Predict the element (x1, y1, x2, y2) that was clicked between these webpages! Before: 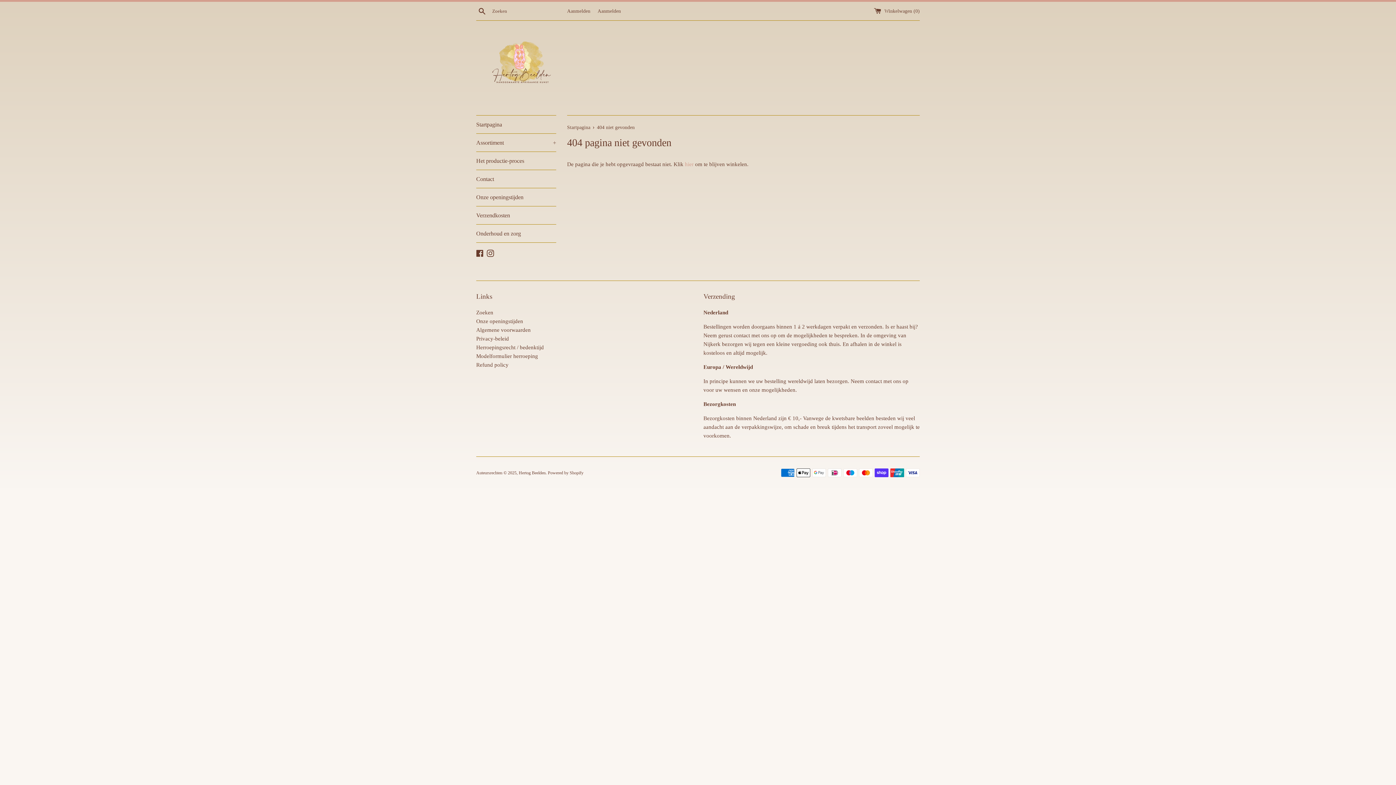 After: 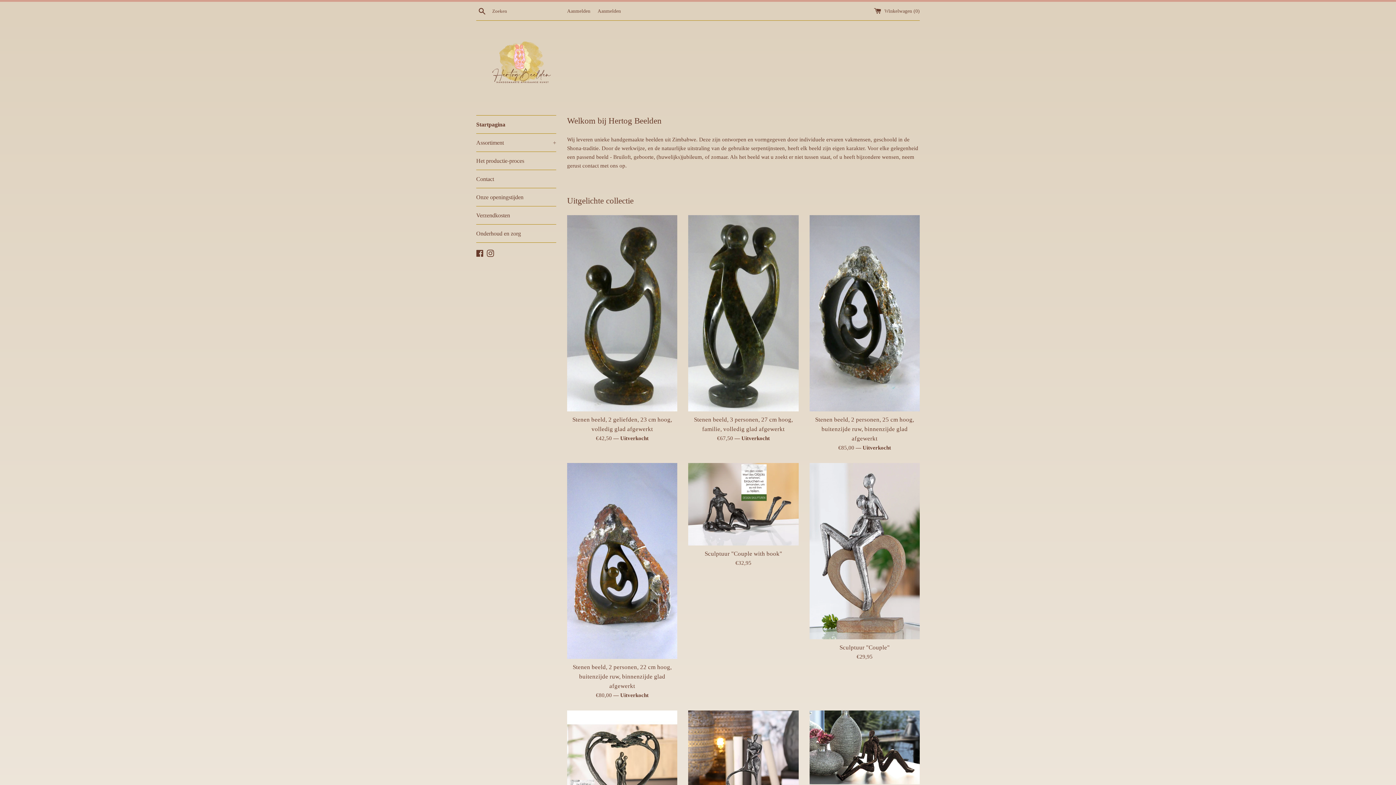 Action: bbox: (476, 115, 556, 133) label: Startpagina